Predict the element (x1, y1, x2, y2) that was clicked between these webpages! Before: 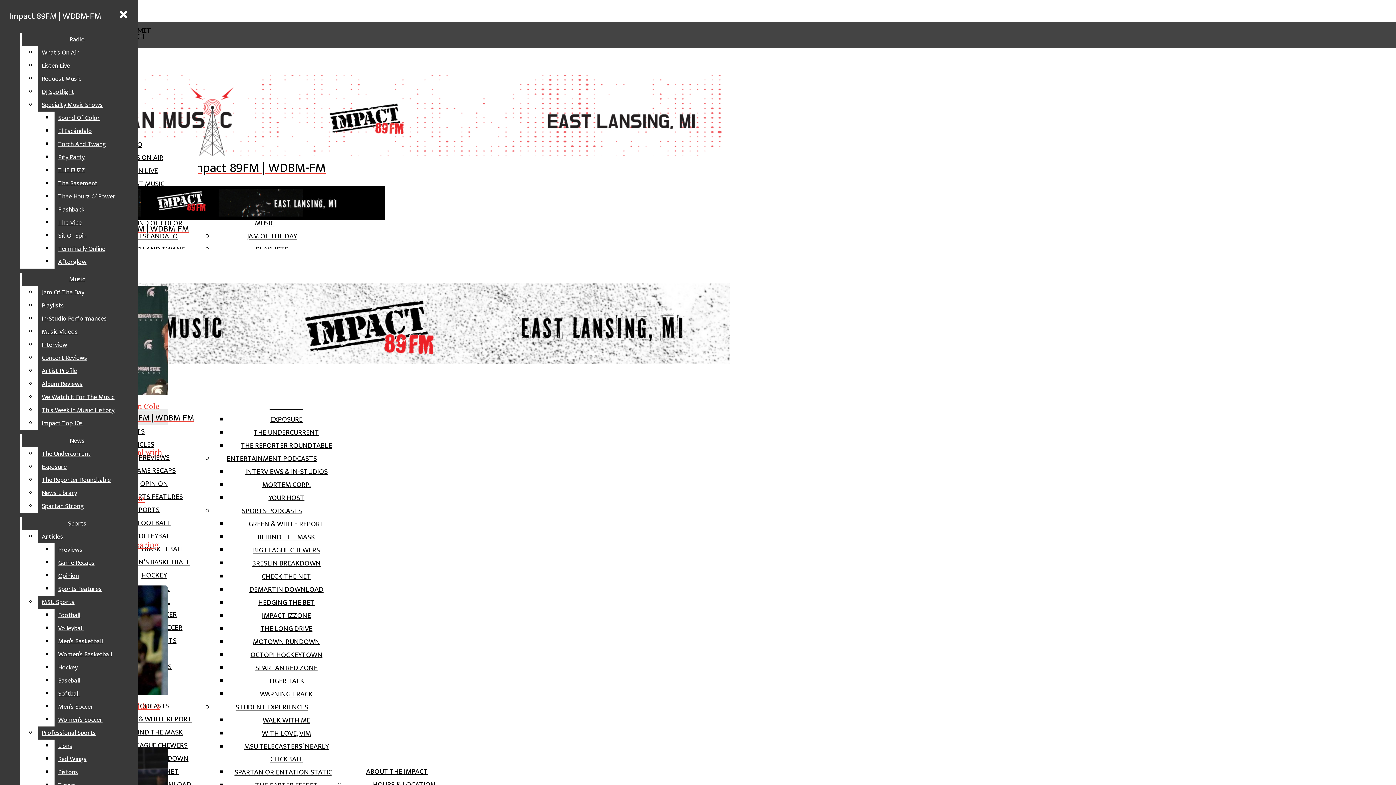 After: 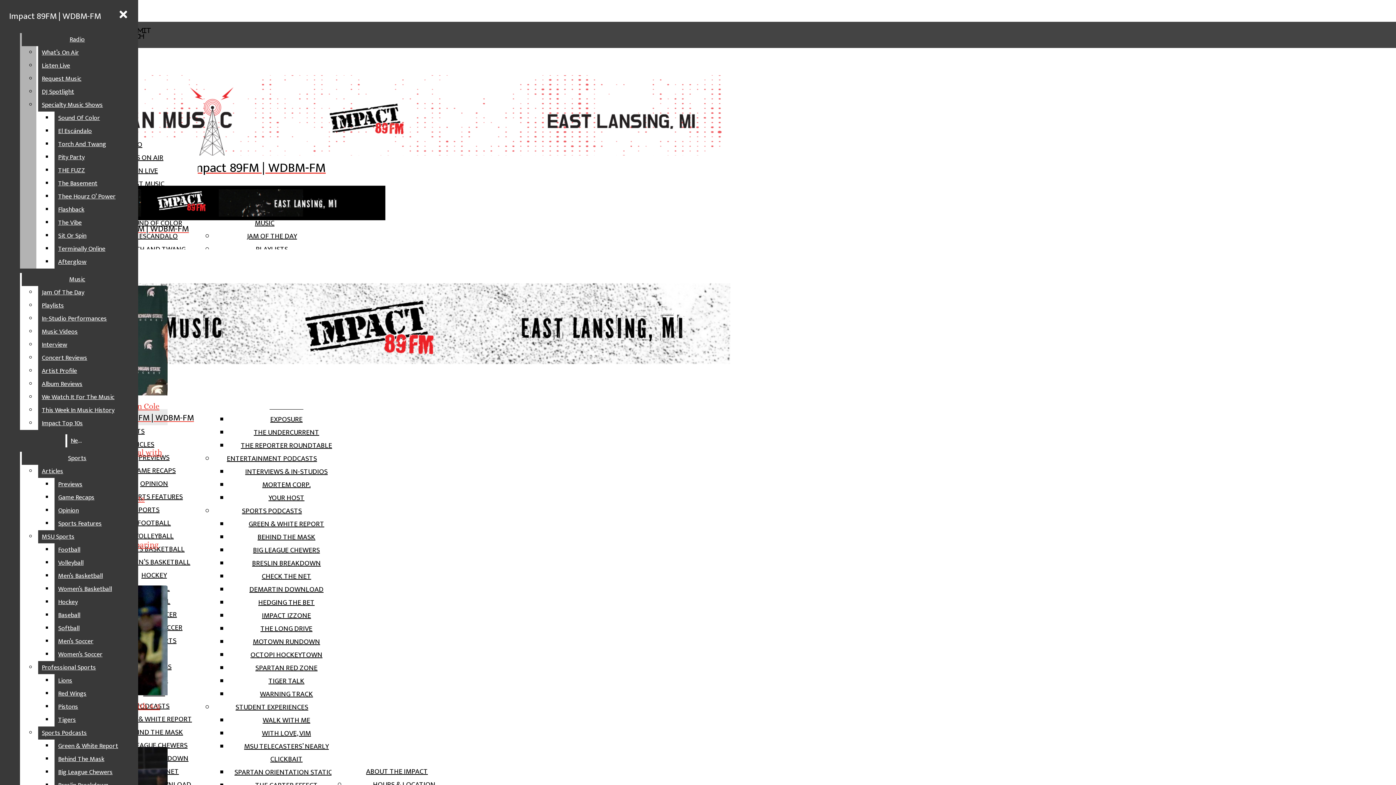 Action: bbox: (54, 229, 132, 242) label: Sit Or Spin